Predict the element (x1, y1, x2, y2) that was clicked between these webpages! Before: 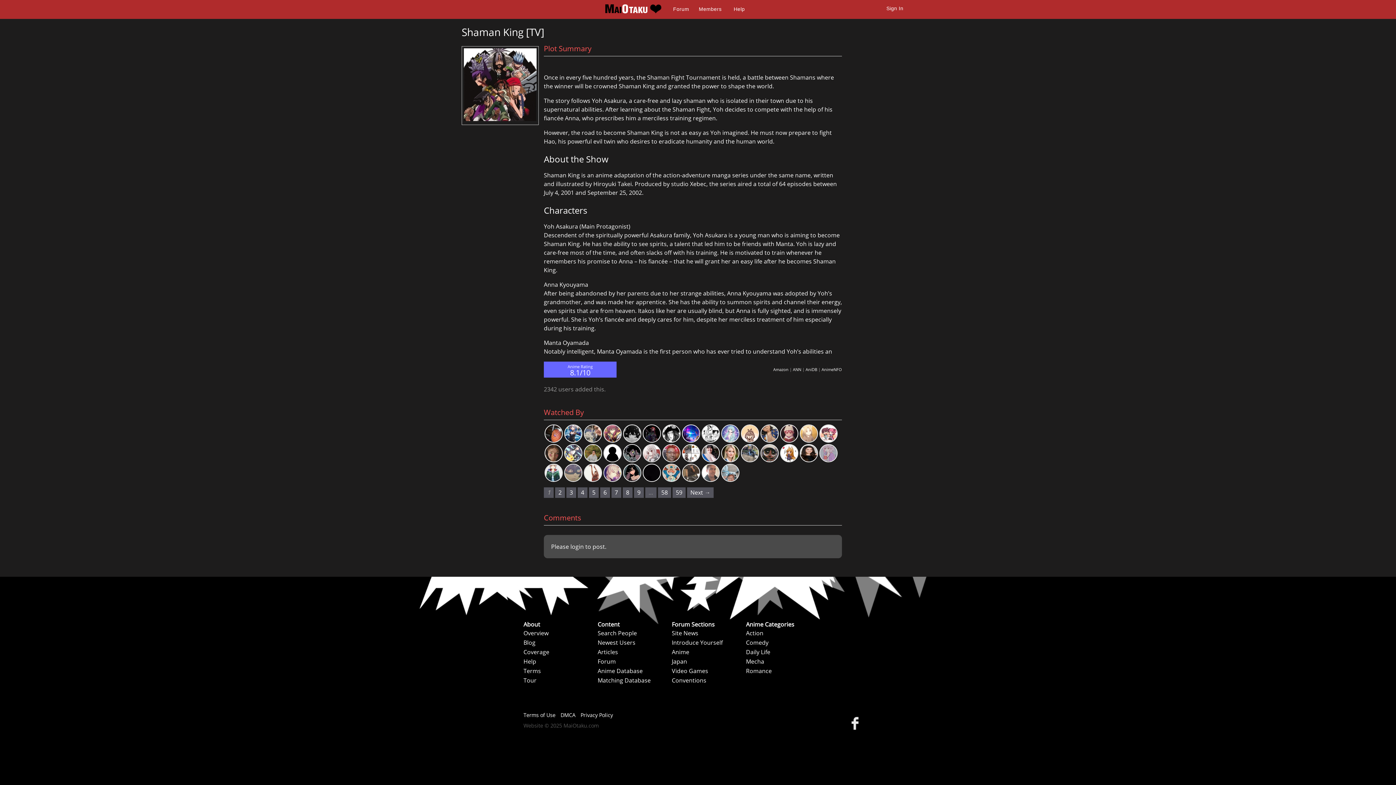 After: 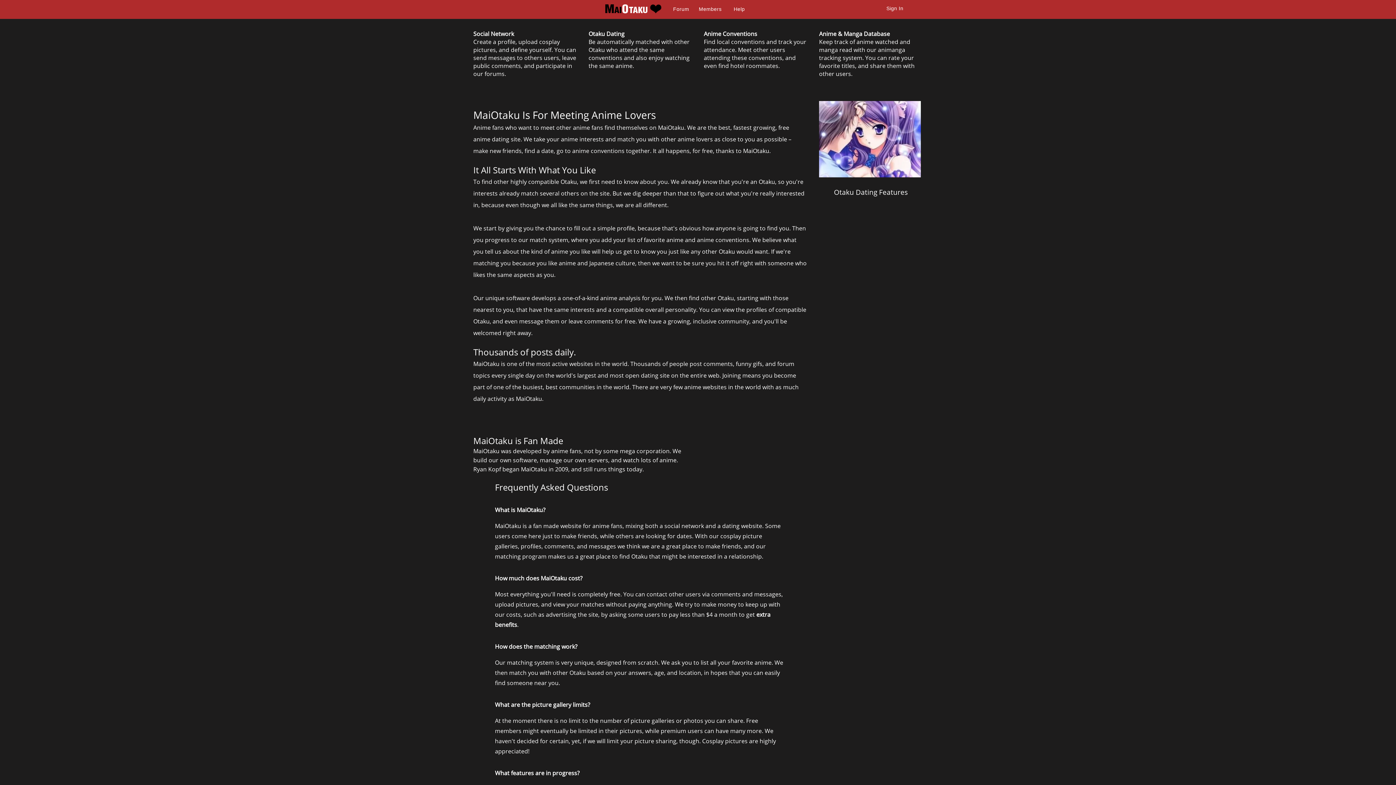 Action: bbox: (523, 628, 596, 638) label: Overview